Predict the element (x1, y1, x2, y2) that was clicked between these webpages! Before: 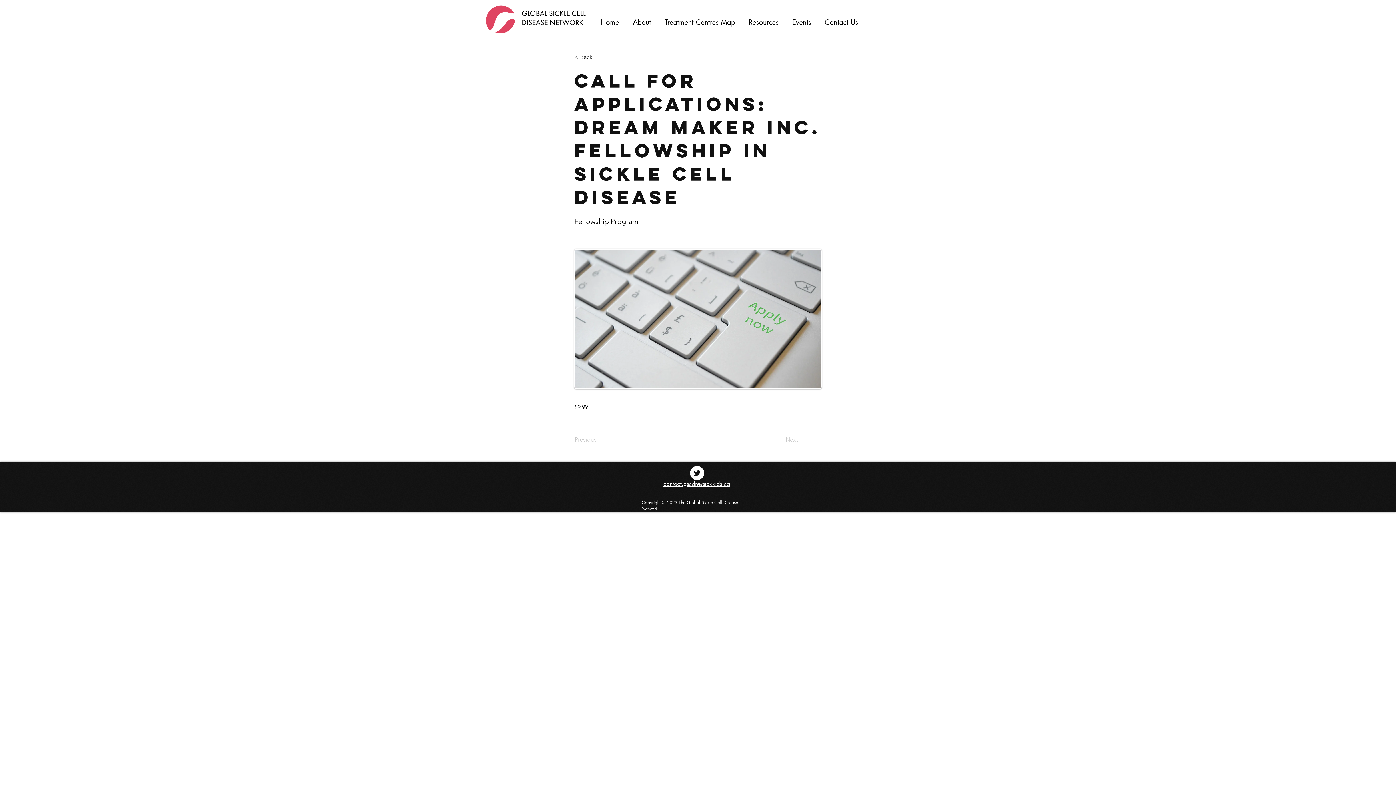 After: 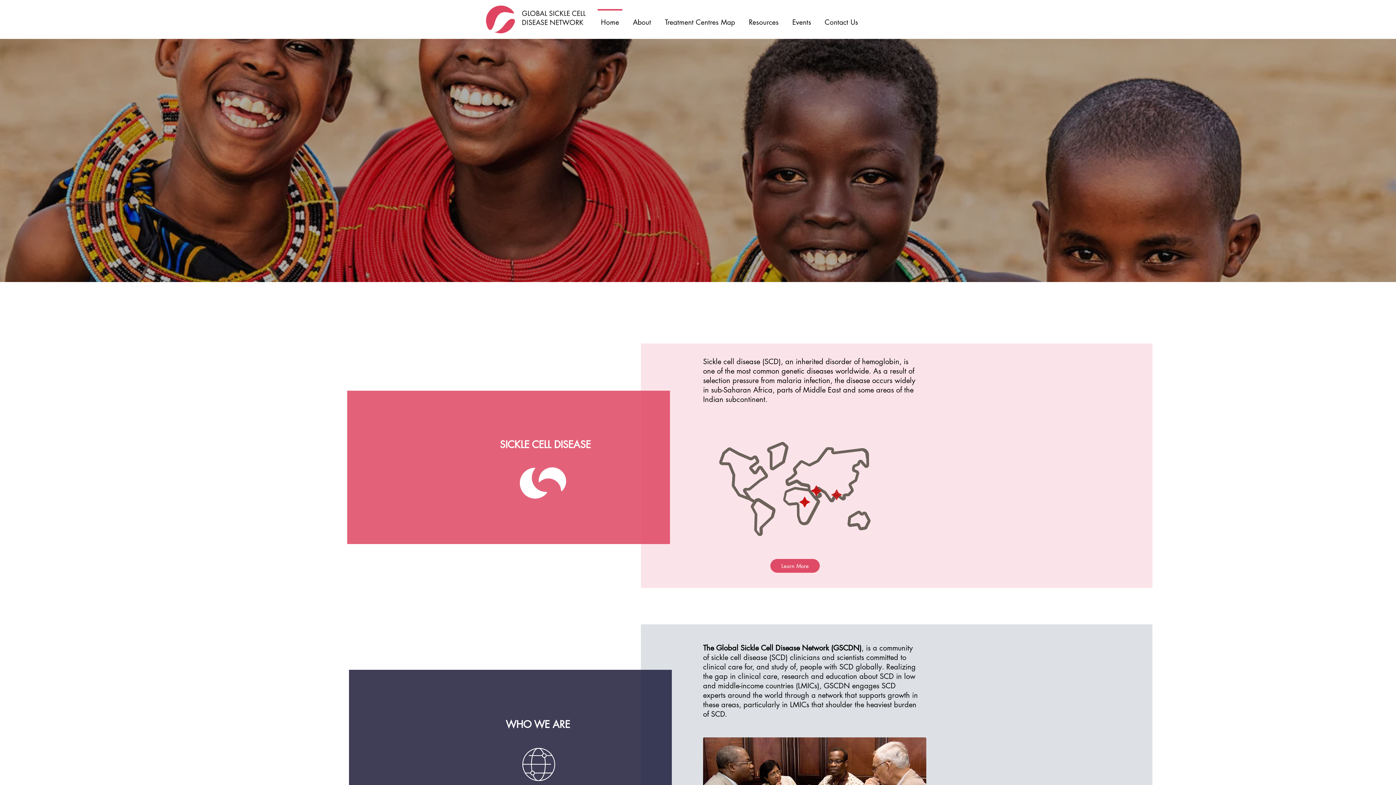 Action: label: Home bbox: (594, 9, 626, 29)